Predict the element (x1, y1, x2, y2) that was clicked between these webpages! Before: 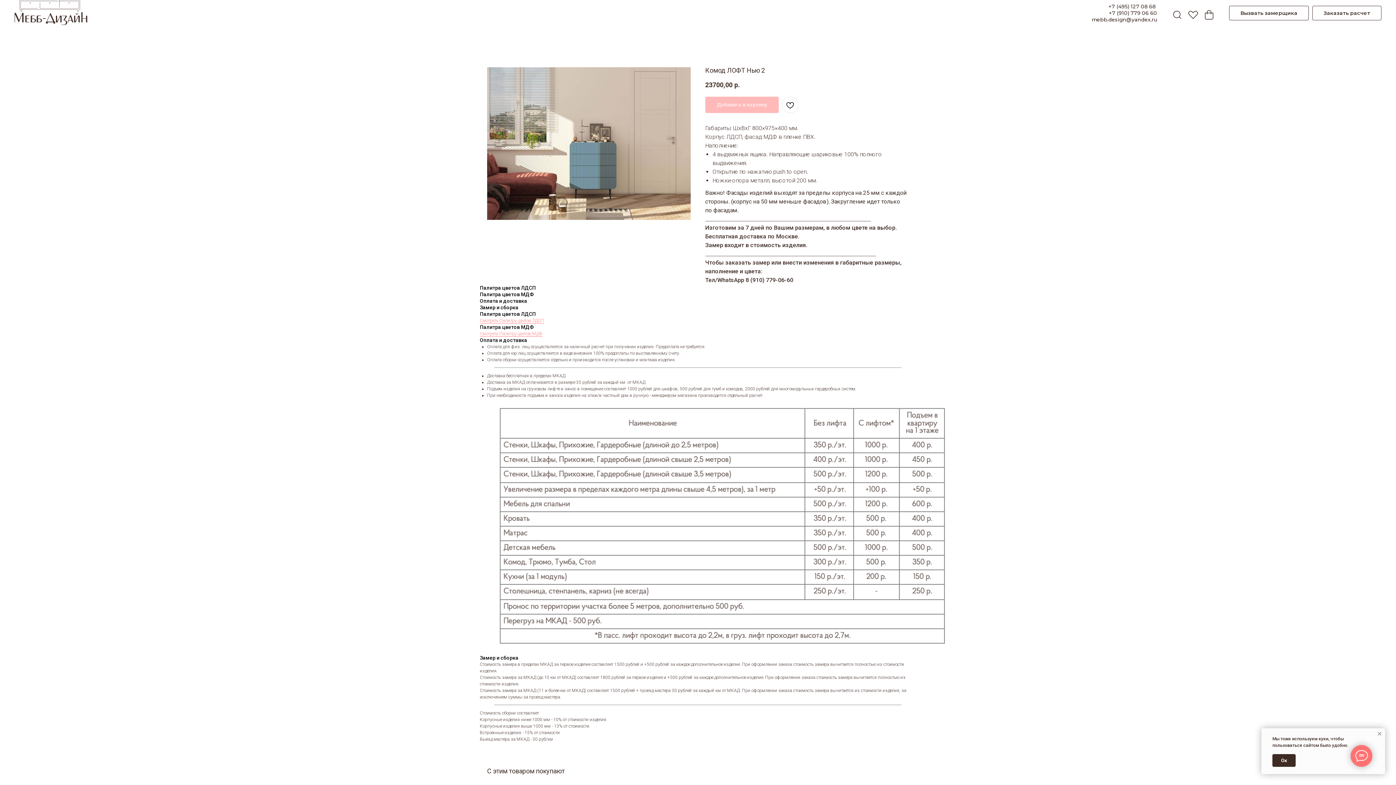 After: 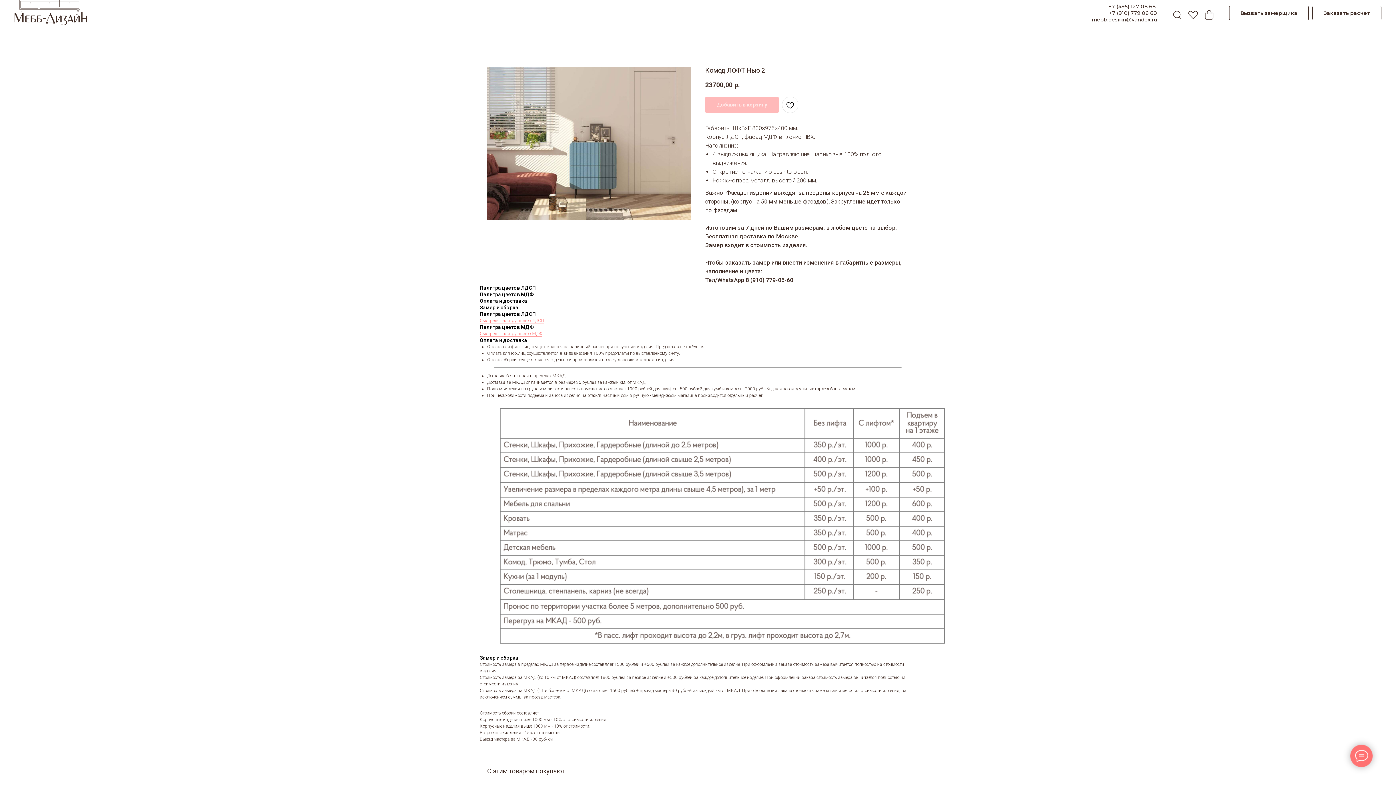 Action: bbox: (1272, 754, 1296, 767) label: Ок